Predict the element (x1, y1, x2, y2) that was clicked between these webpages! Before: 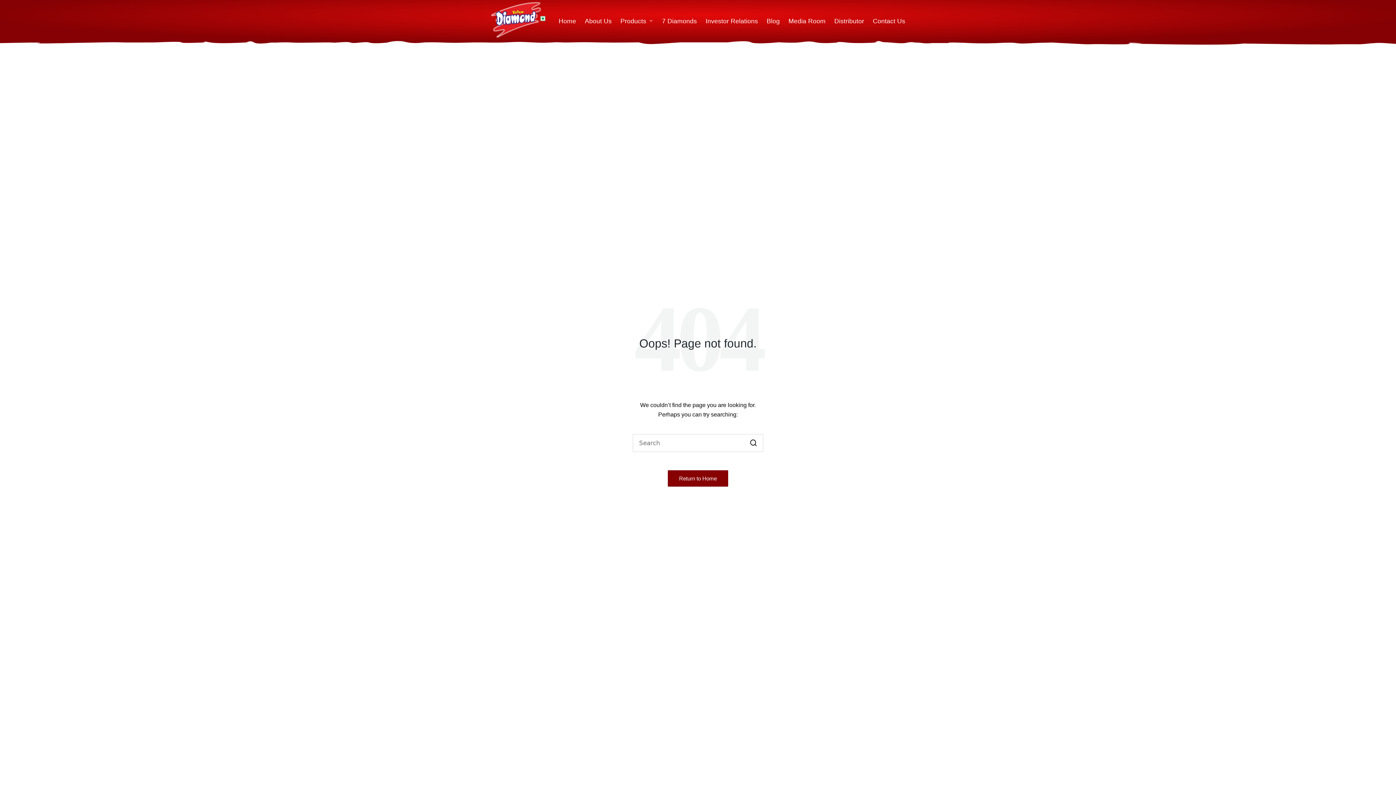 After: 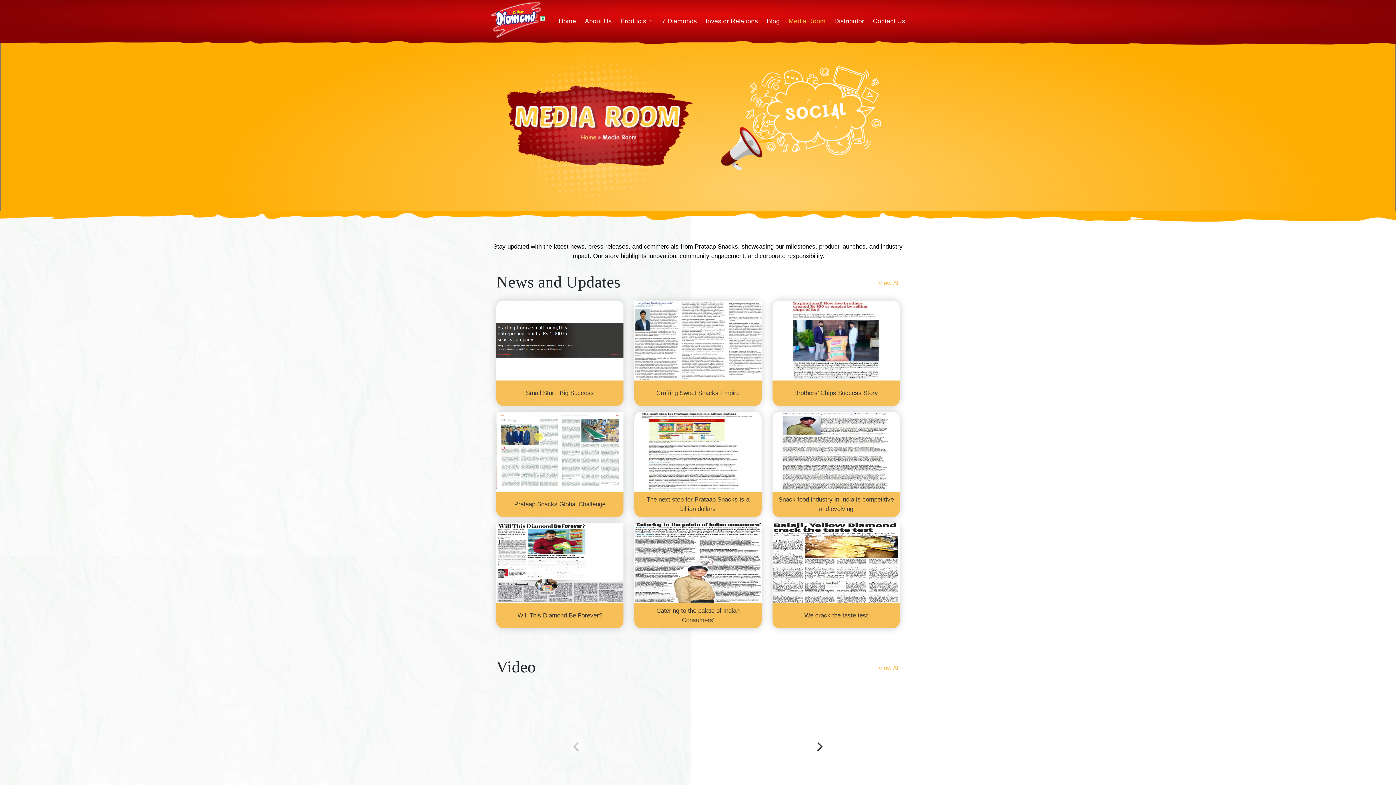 Action: bbox: (788, 16, 825, 25) label: Media Room